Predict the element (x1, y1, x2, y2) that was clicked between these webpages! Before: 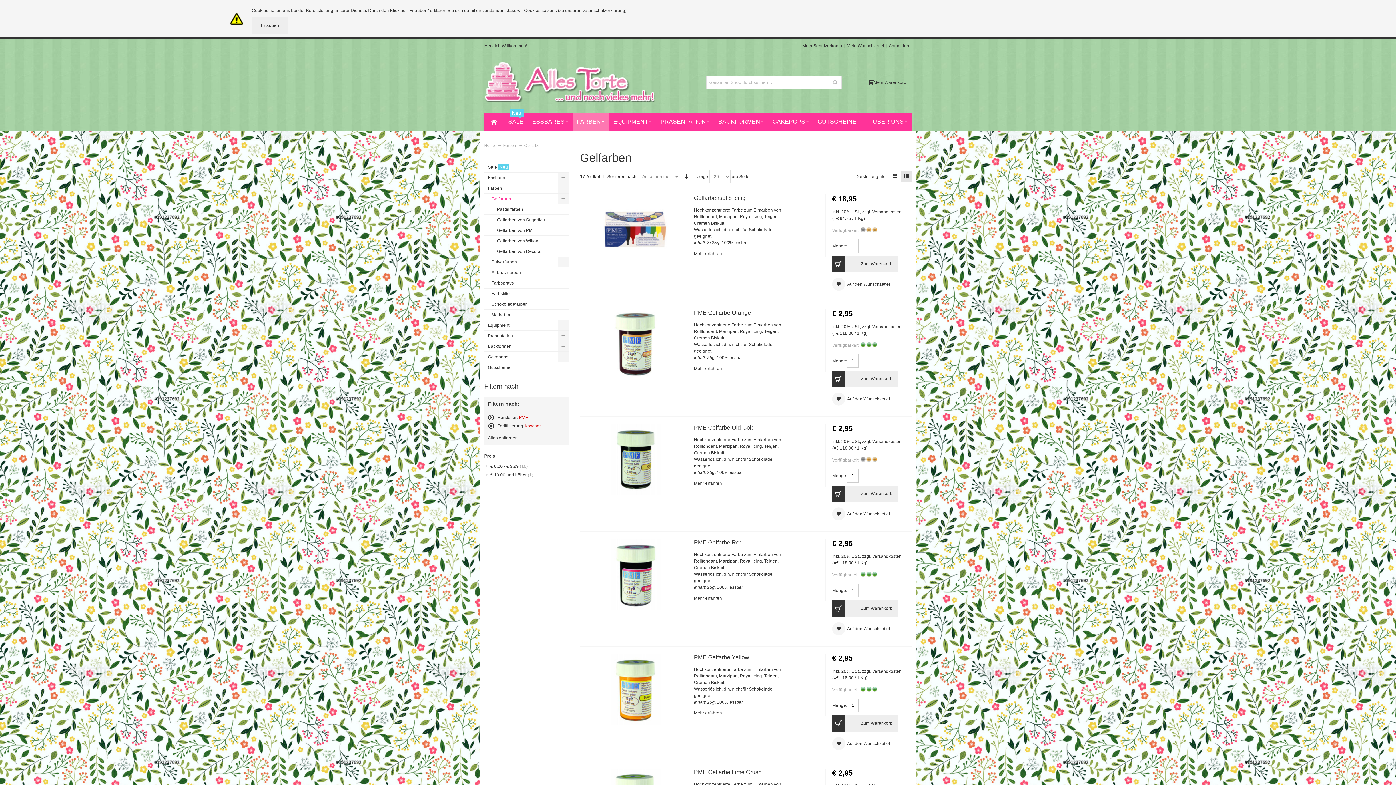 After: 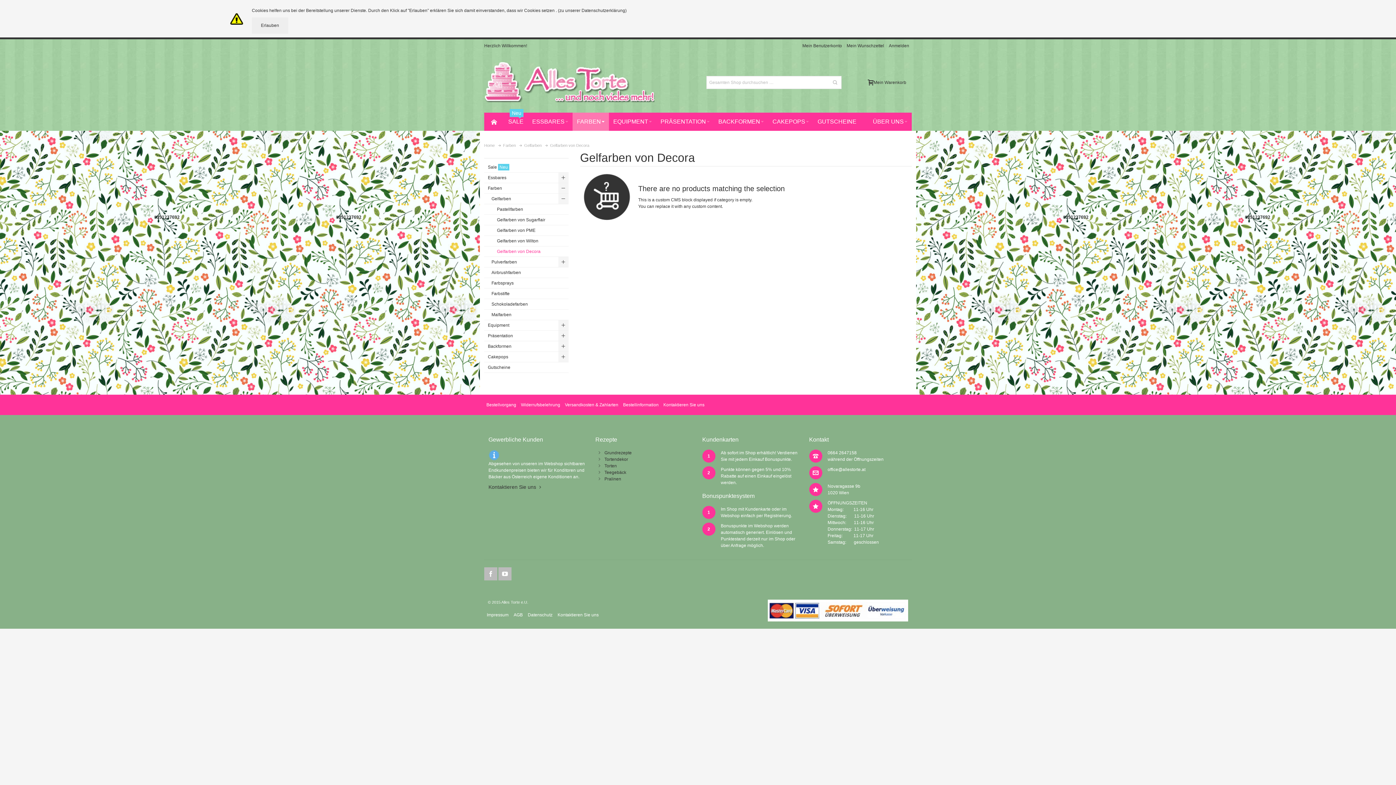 Action: label: Gelfarben von Decora bbox: (484, 246, 568, 256)